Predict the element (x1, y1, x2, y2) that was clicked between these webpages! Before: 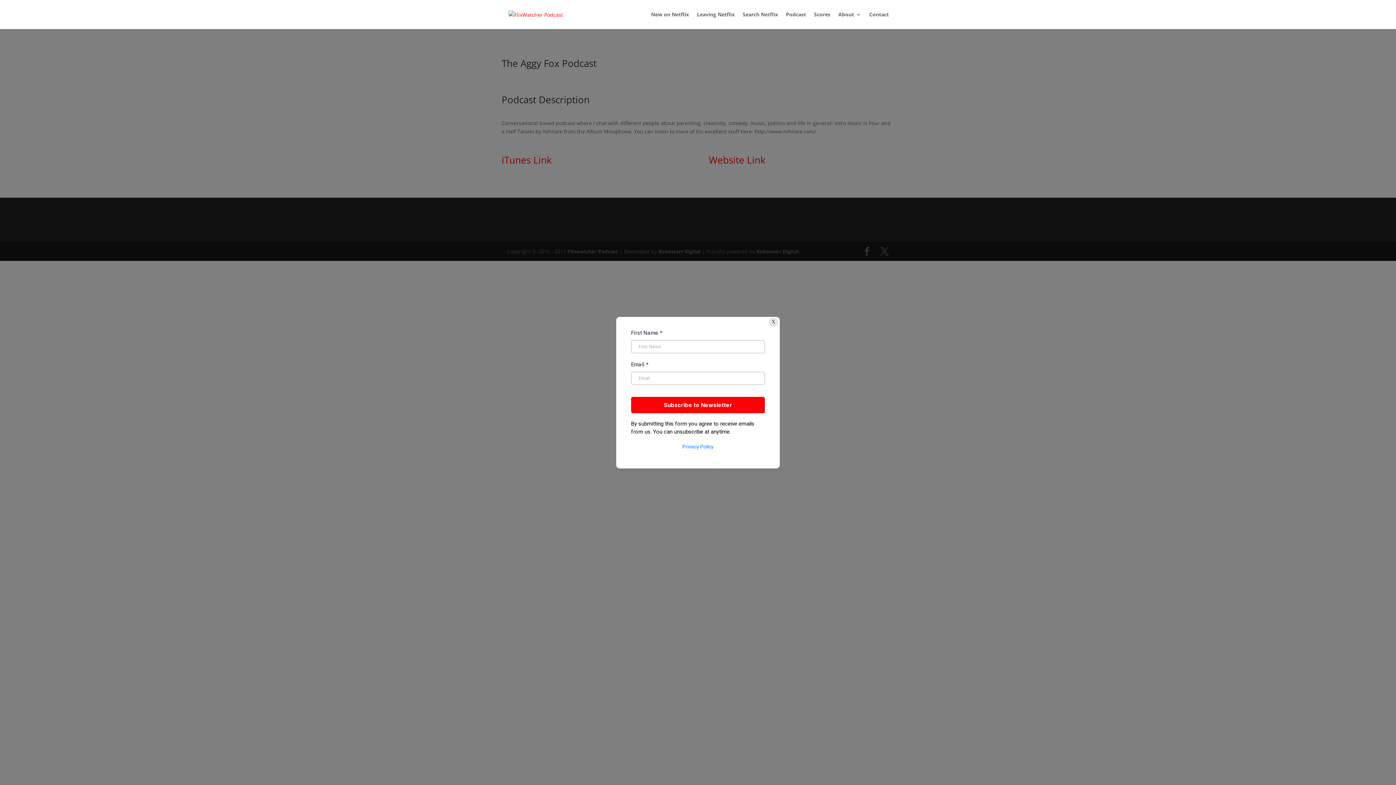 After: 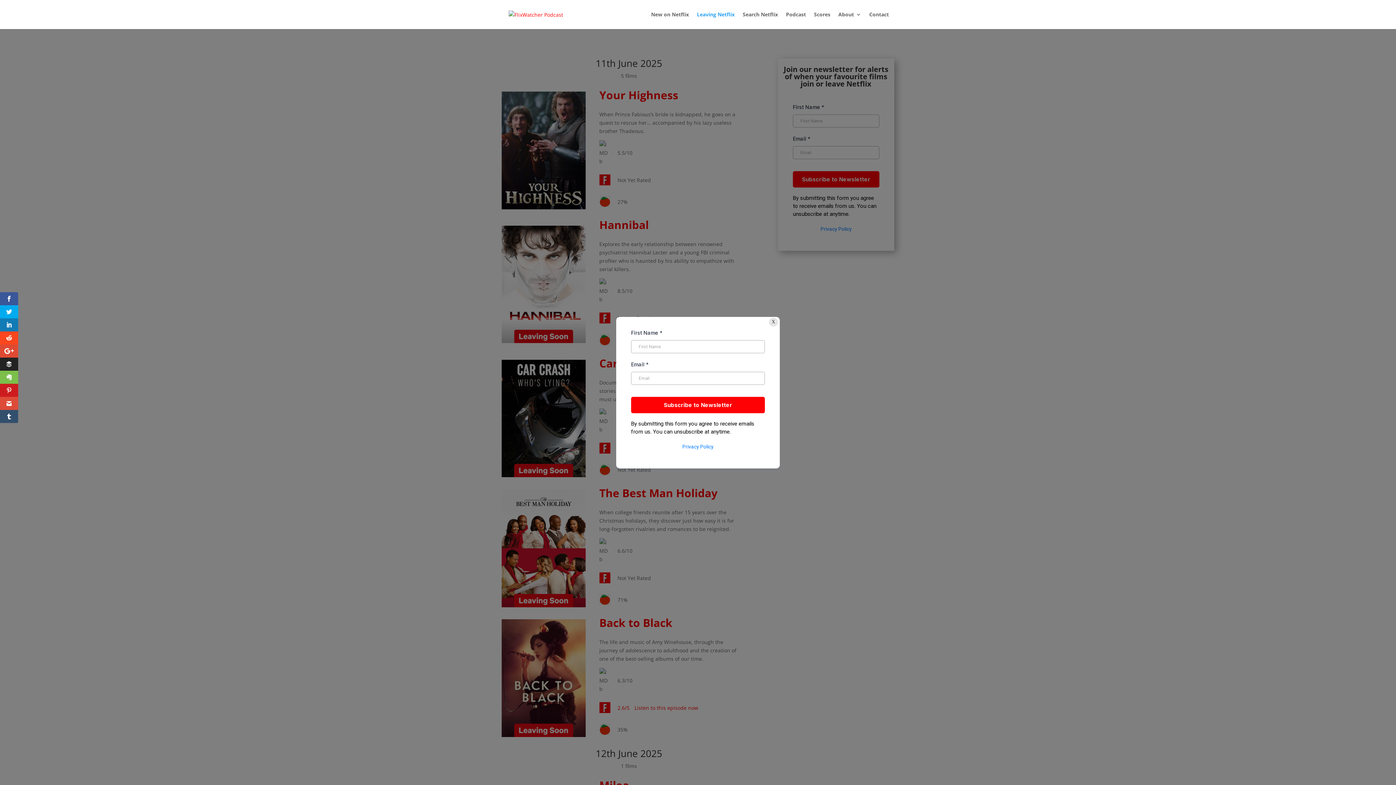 Action: label: Leaving Netflix bbox: (697, 12, 734, 29)